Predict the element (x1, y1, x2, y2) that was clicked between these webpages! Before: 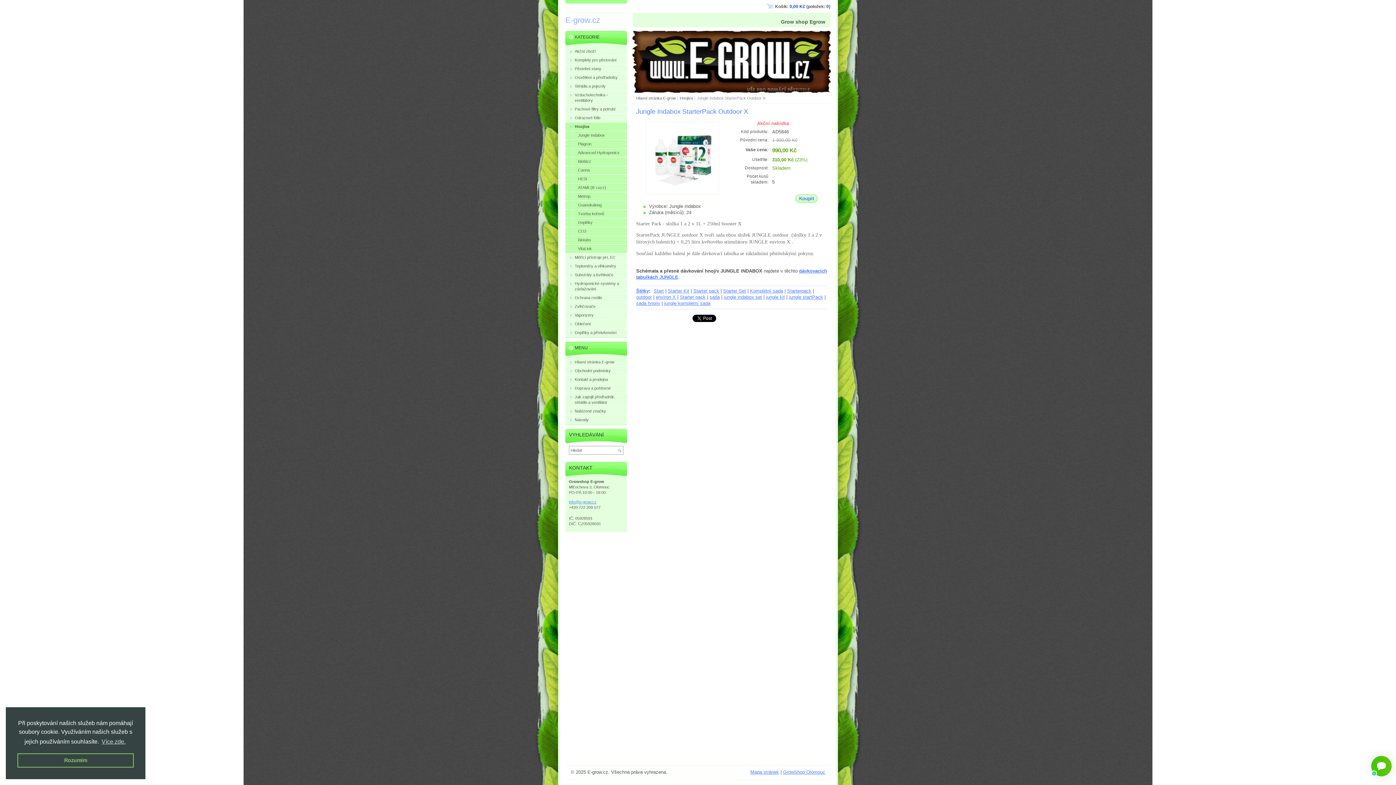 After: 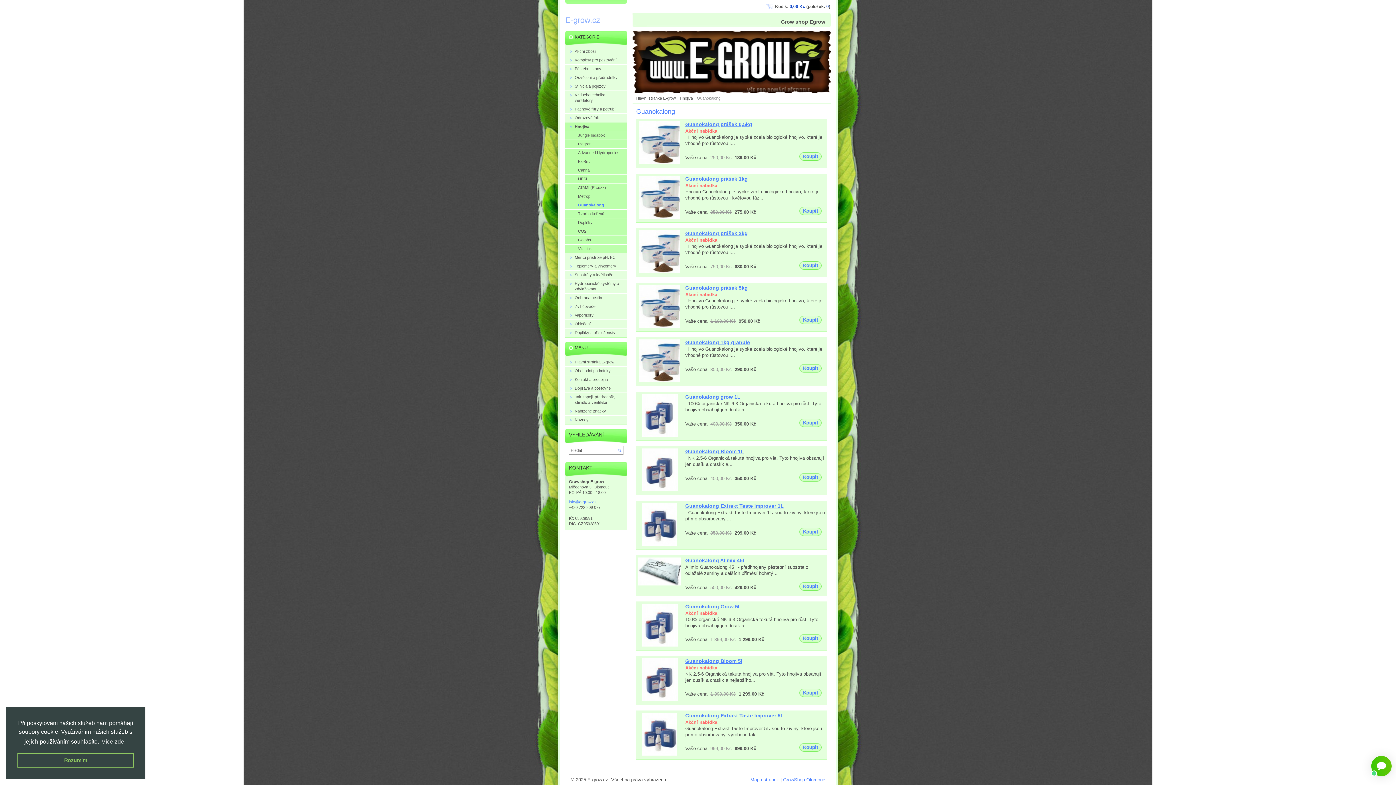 Action: label: Guanokalong bbox: (565, 201, 627, 209)